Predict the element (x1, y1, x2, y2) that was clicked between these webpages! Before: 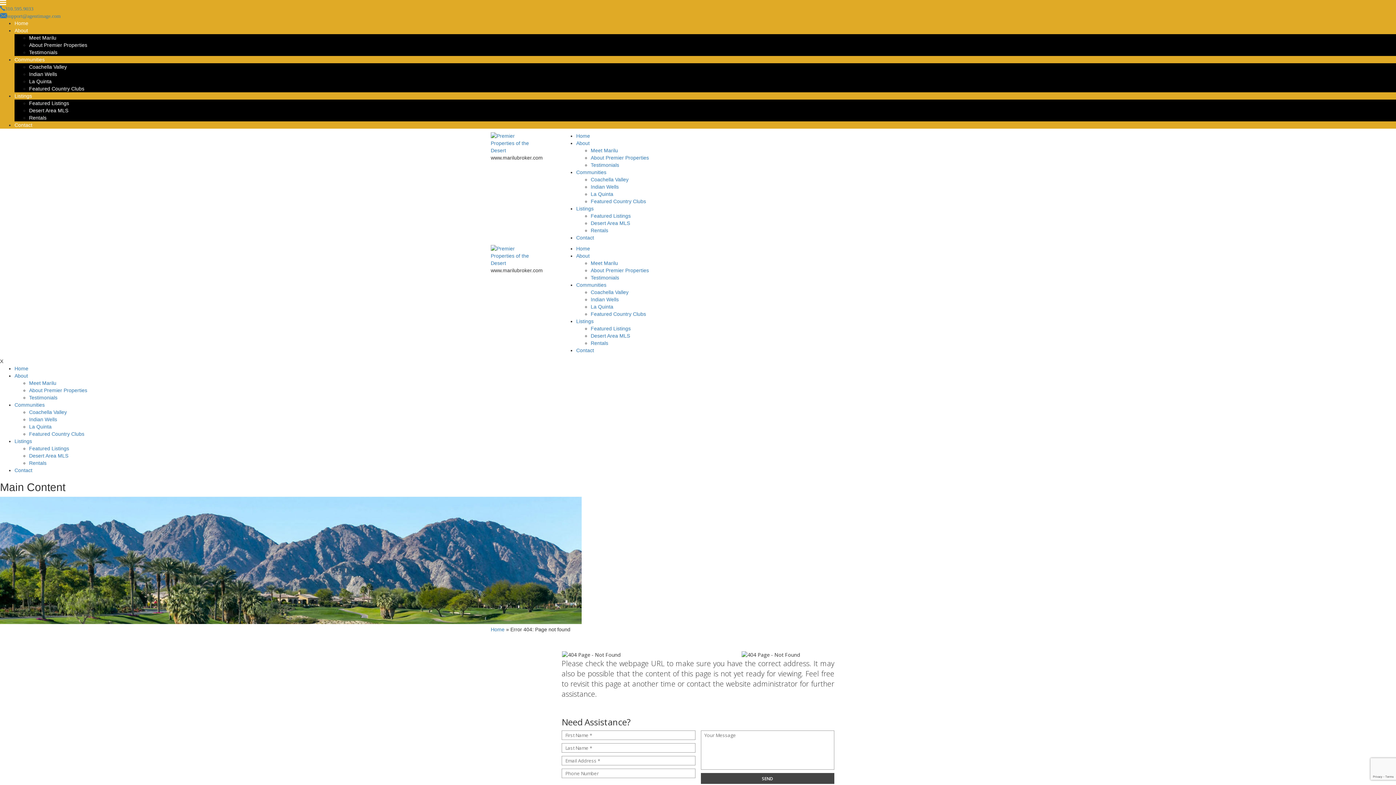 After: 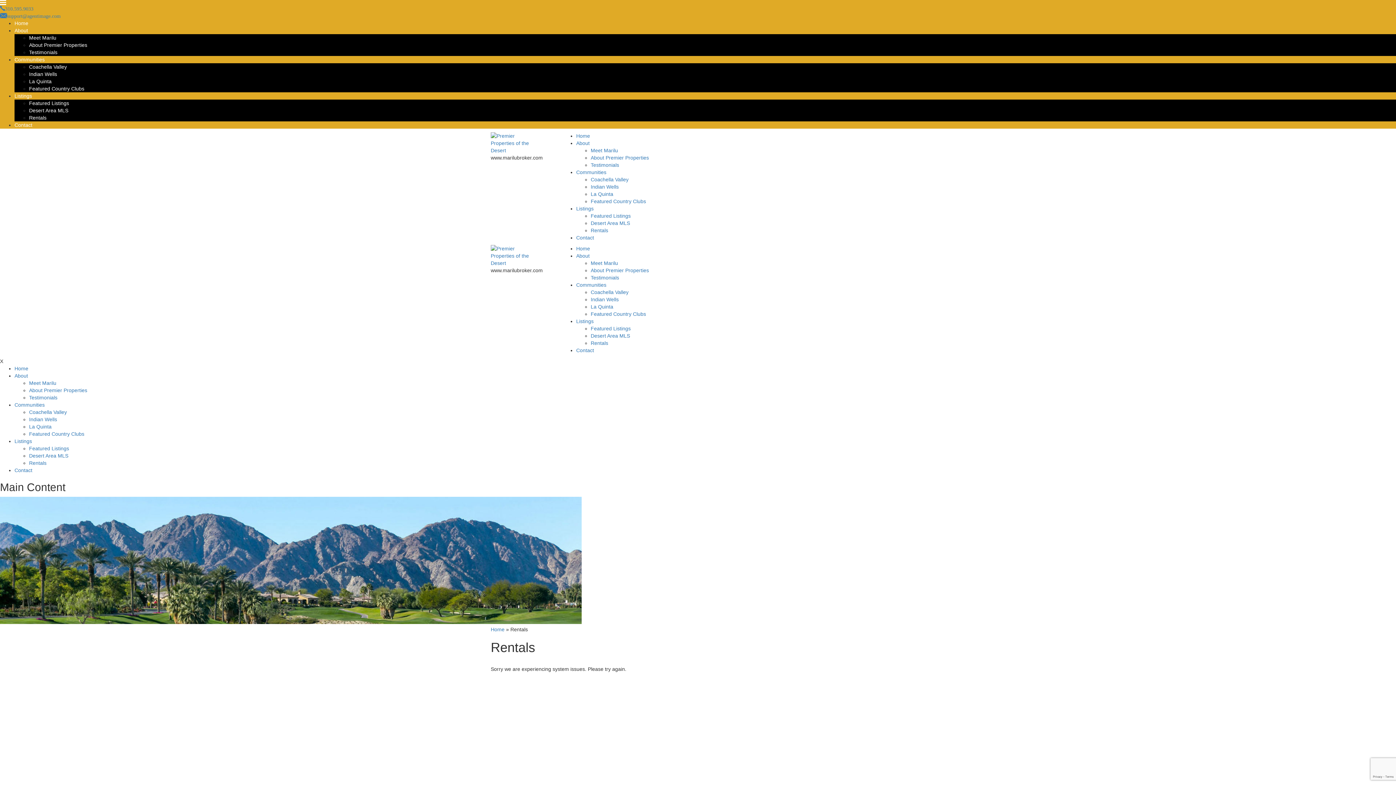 Action: bbox: (590, 227, 608, 233) label: Rentals